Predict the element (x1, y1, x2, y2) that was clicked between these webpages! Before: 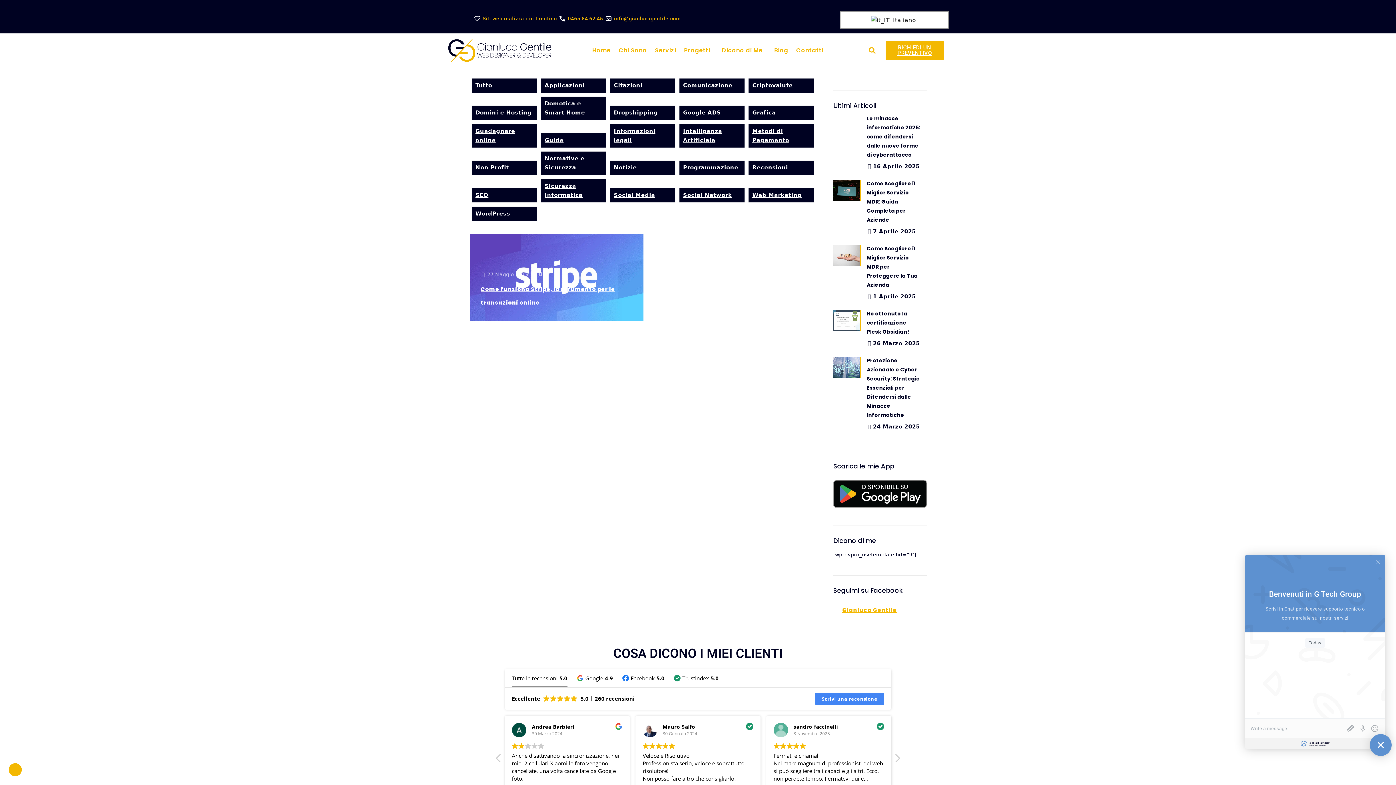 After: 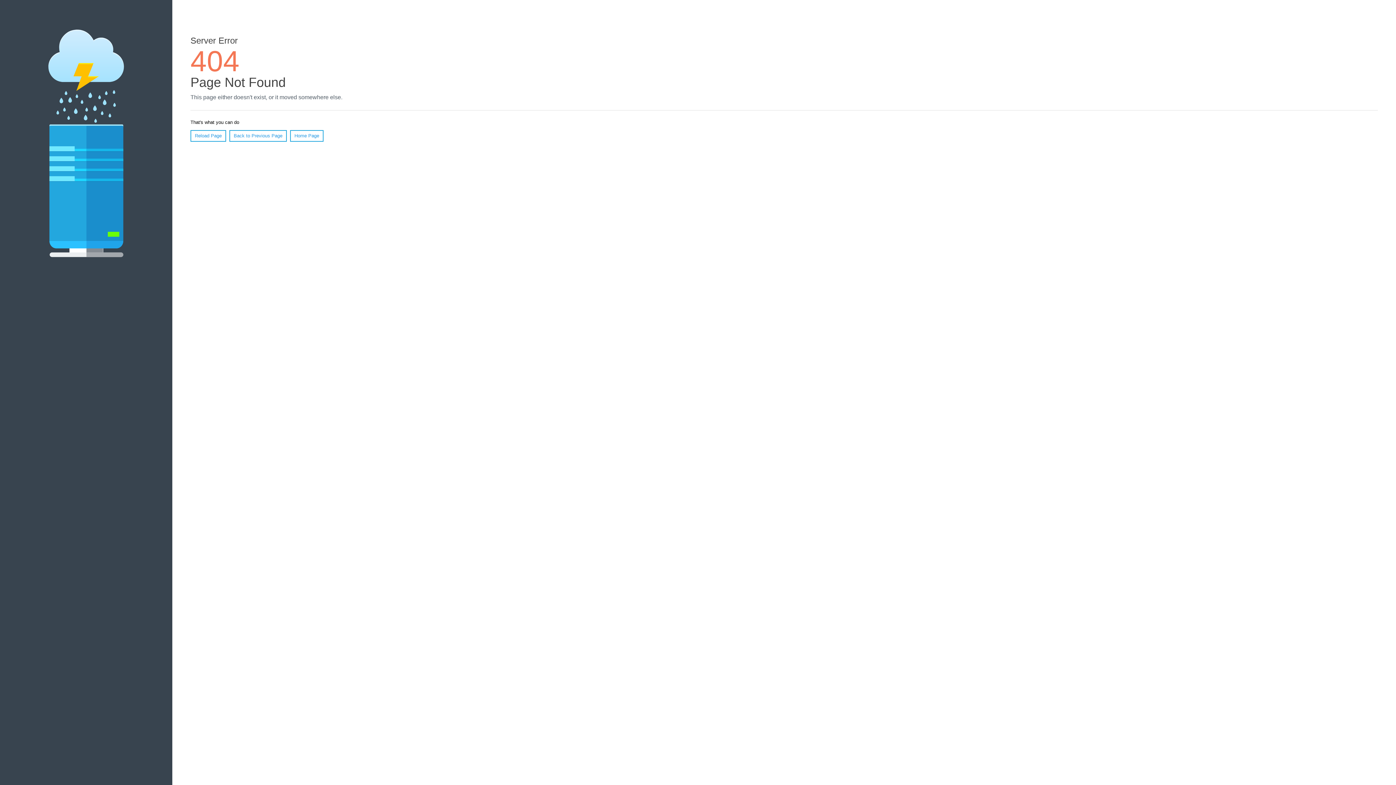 Action: label: Recensioni bbox: (748, 160, 814, 175)